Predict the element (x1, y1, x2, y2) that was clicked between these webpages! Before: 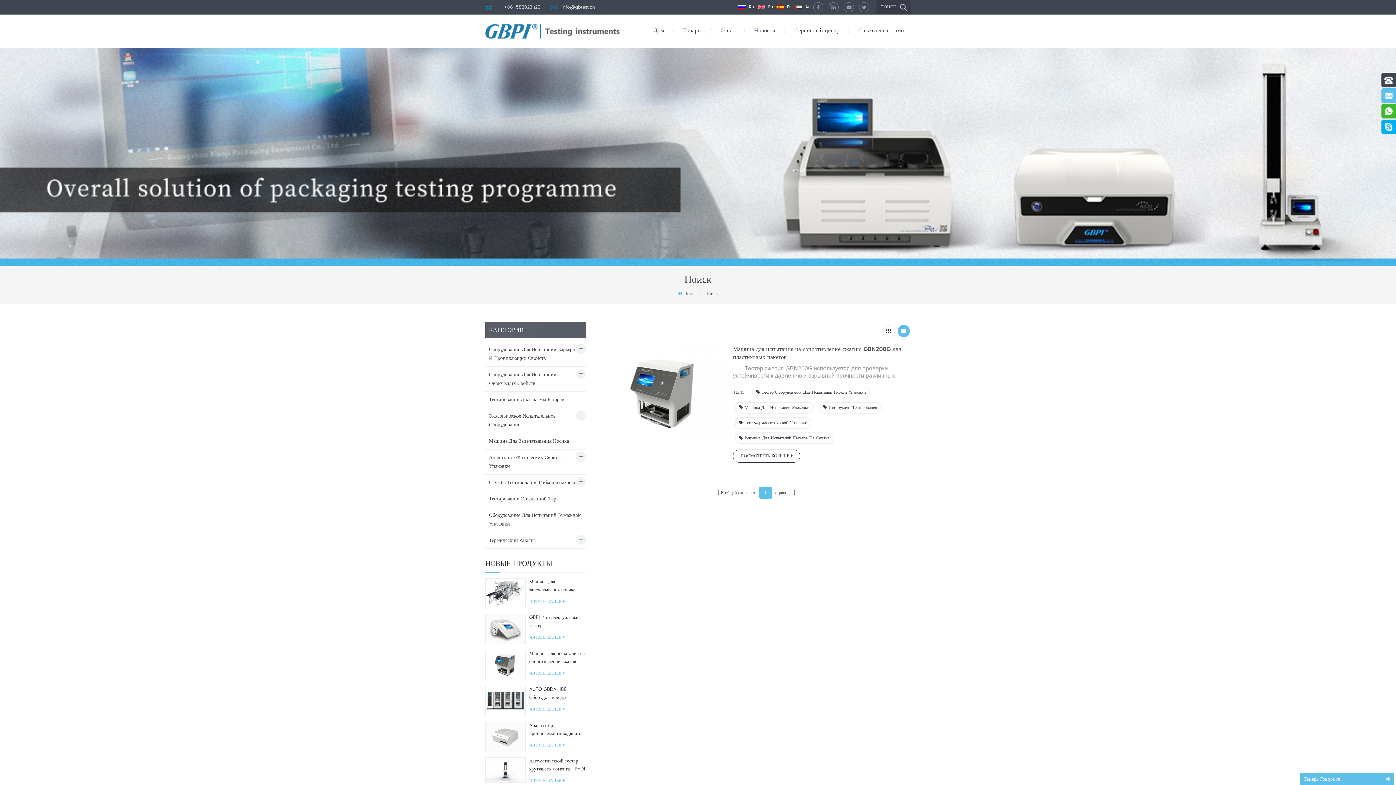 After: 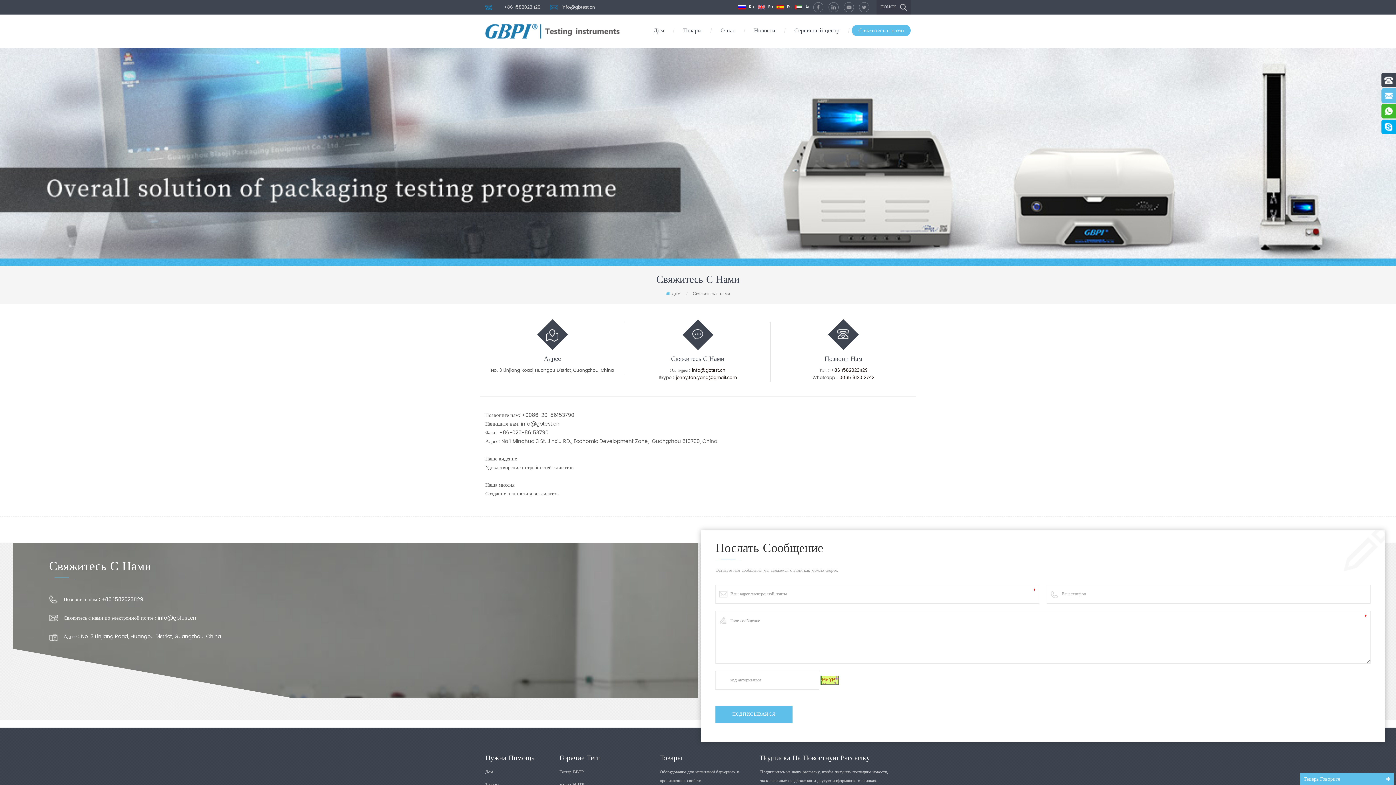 Action: bbox: (852, 24, 910, 36) label: Свяжитесь с нами